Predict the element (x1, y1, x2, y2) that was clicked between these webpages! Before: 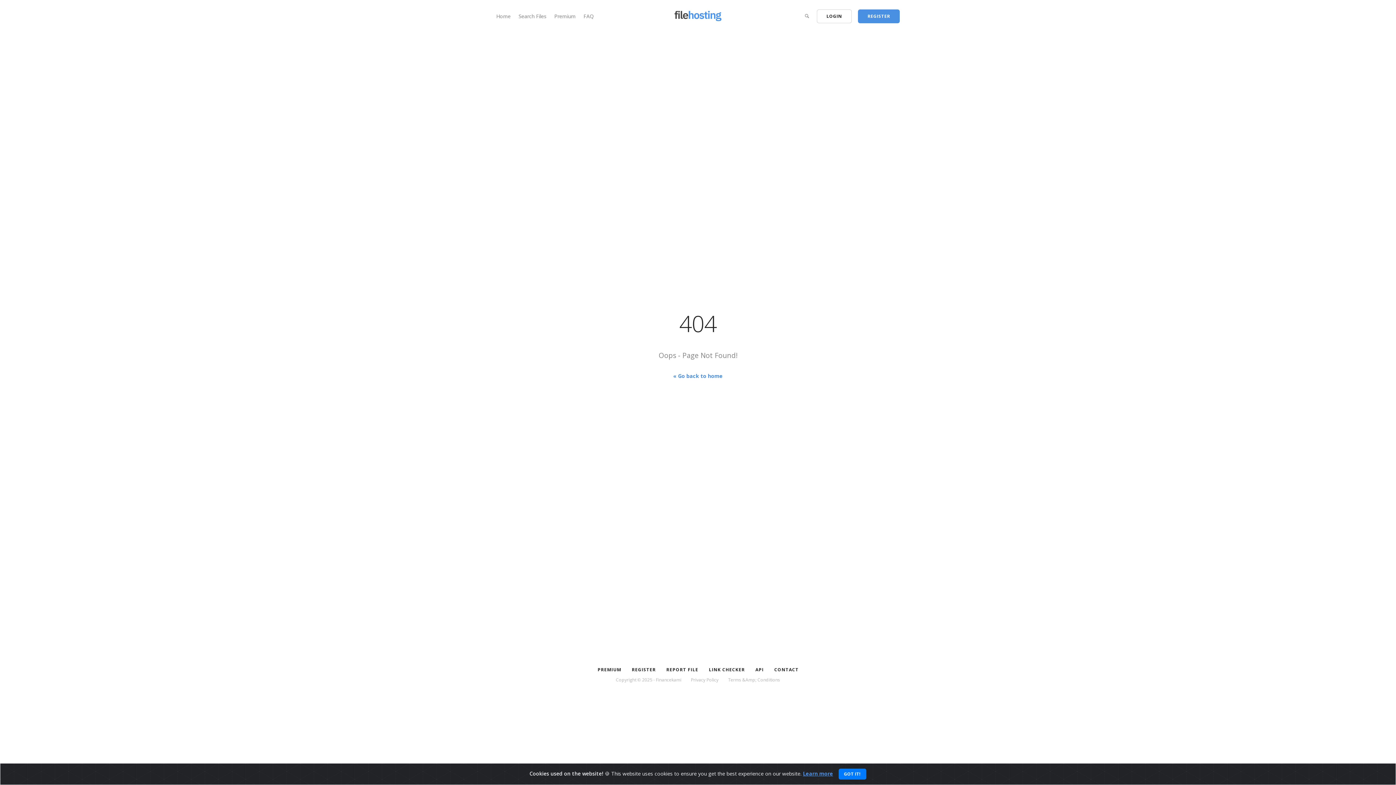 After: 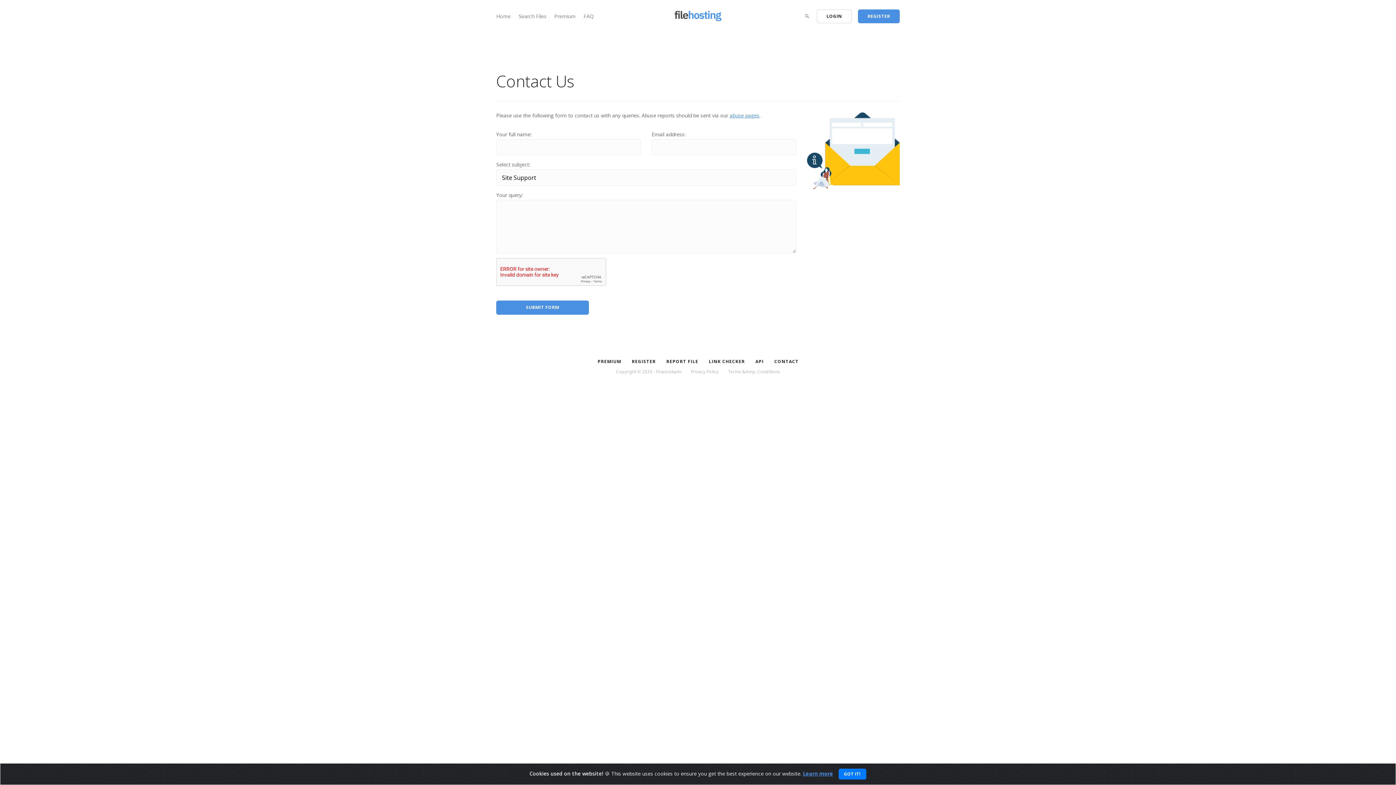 Action: bbox: (774, 665, 798, 674) label: CONTACT